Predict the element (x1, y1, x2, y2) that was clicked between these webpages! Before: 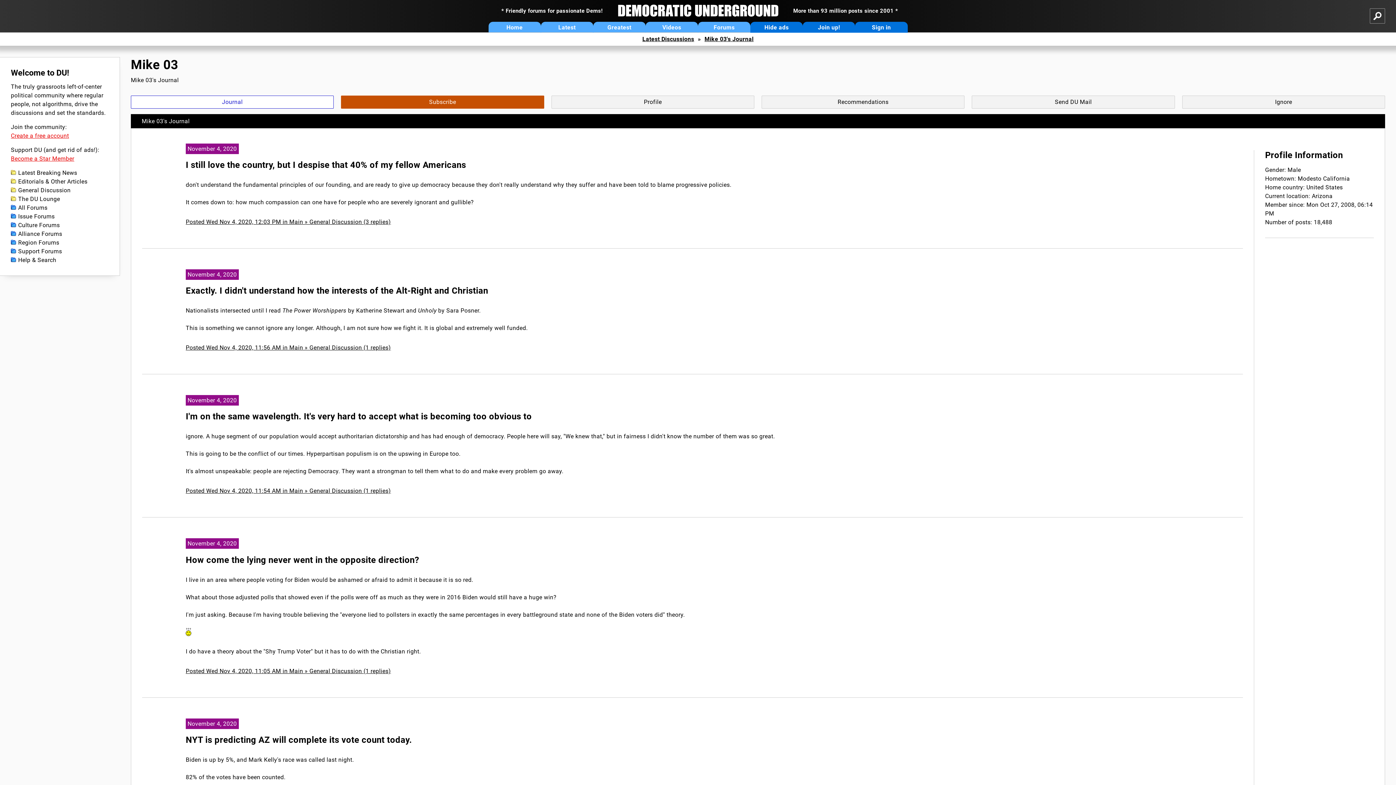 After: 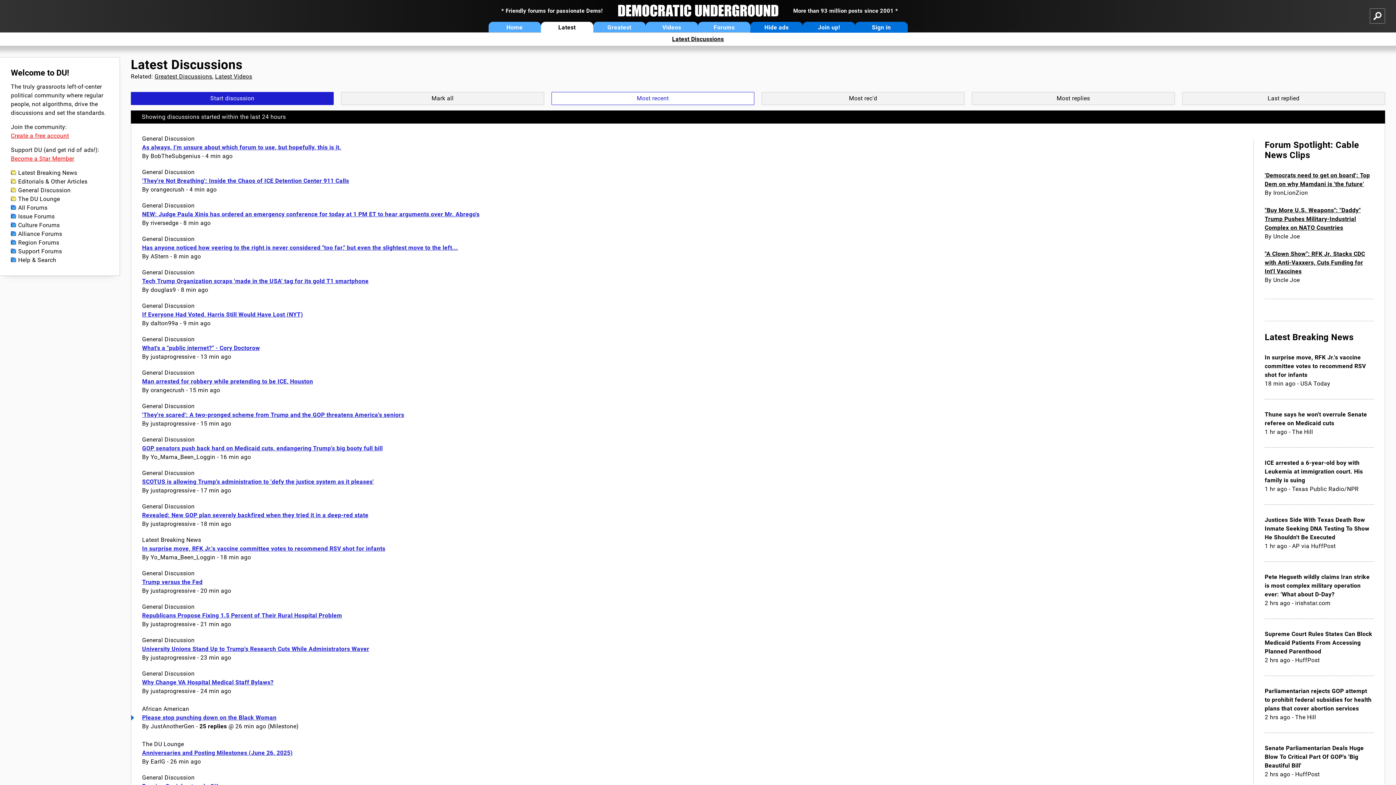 Action: label: Latest Discussions bbox: (642, 35, 694, 42)